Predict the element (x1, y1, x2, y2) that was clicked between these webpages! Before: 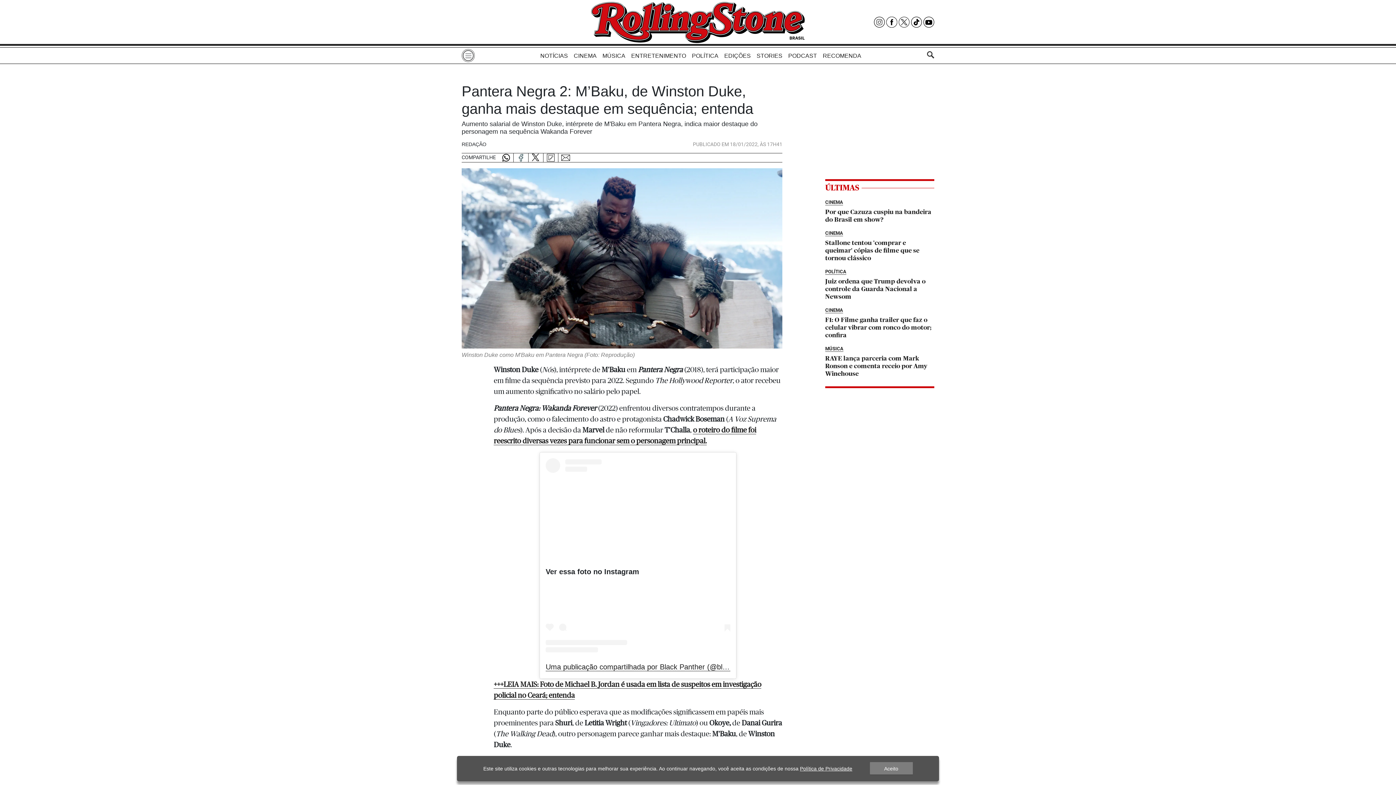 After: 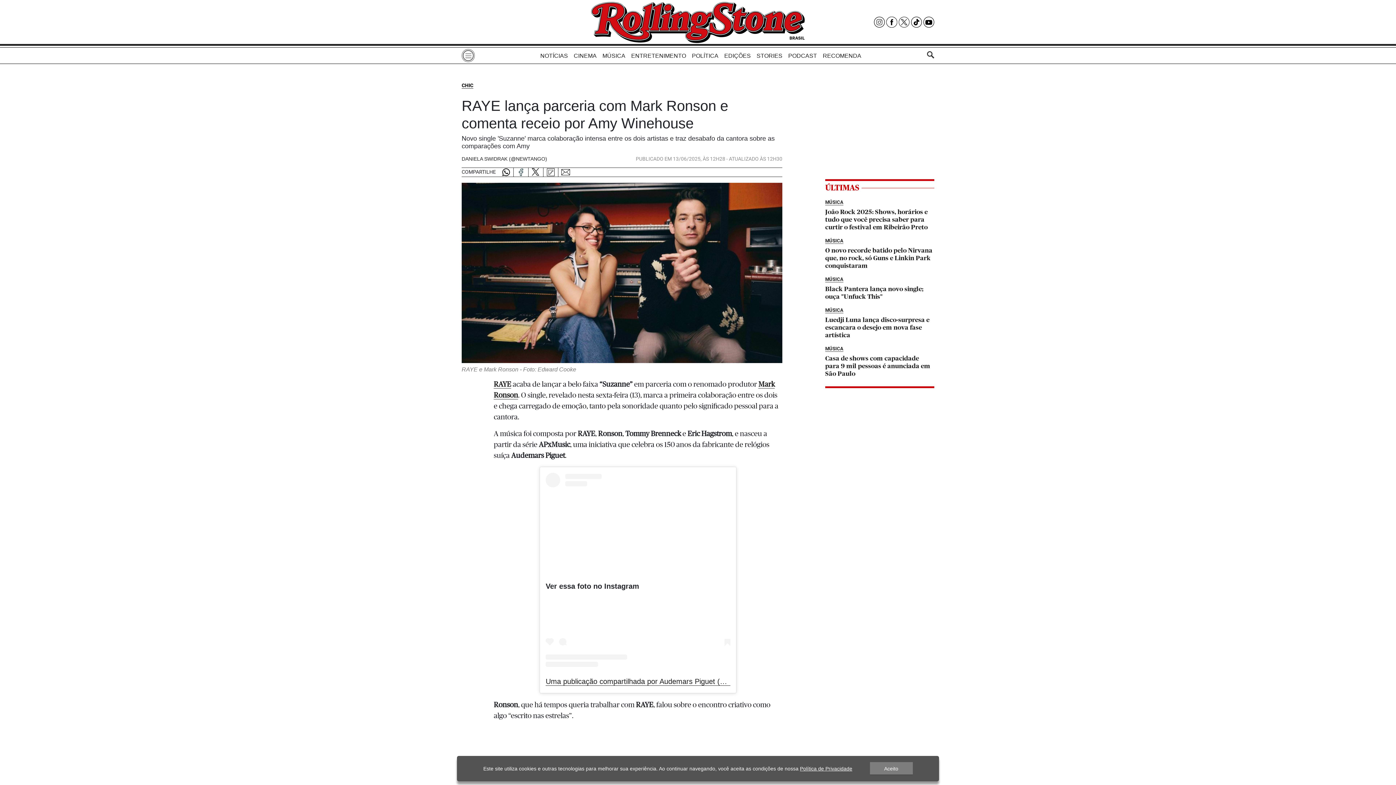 Action: bbox: (825, 345, 934, 377) label: RAYE lança parceria com Mark Ronson e comenta receio por Amy Winehouse